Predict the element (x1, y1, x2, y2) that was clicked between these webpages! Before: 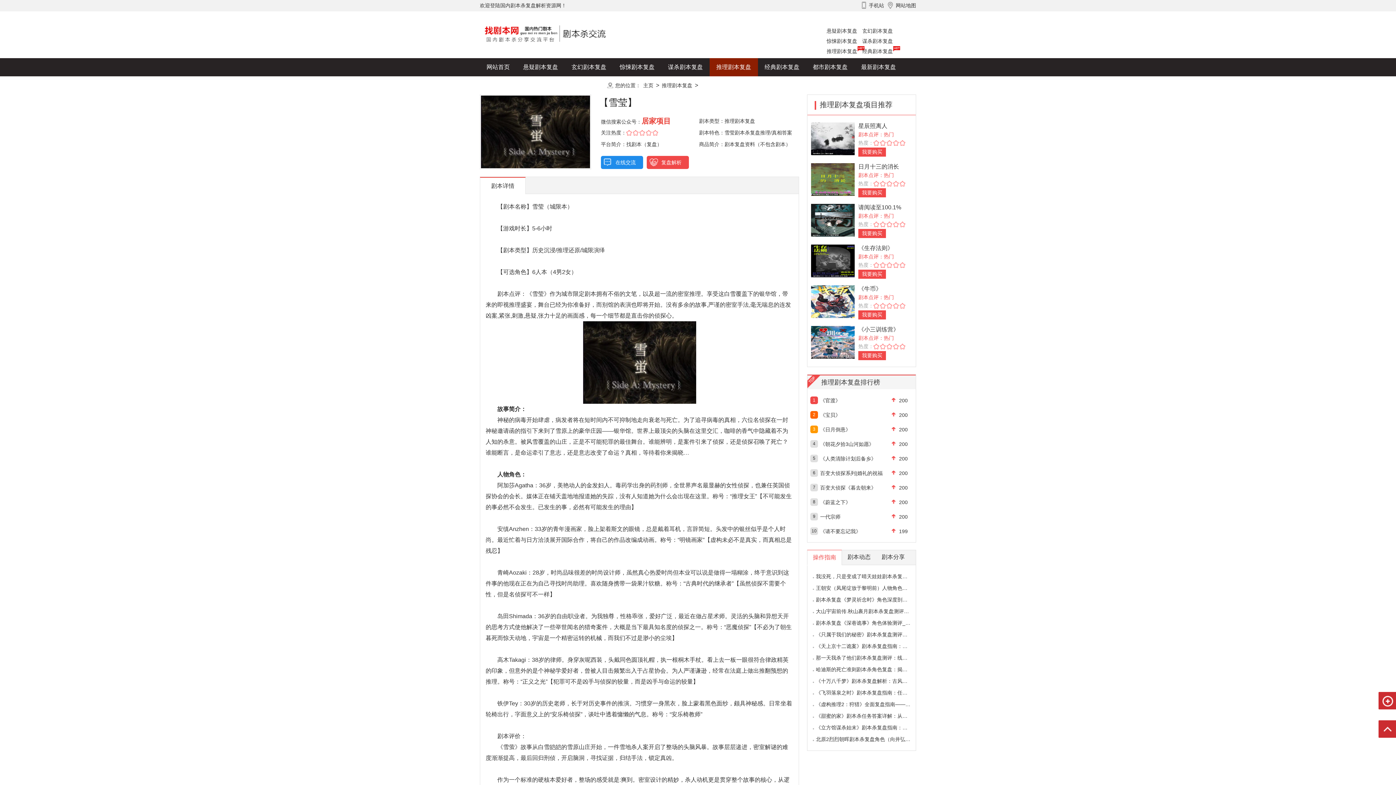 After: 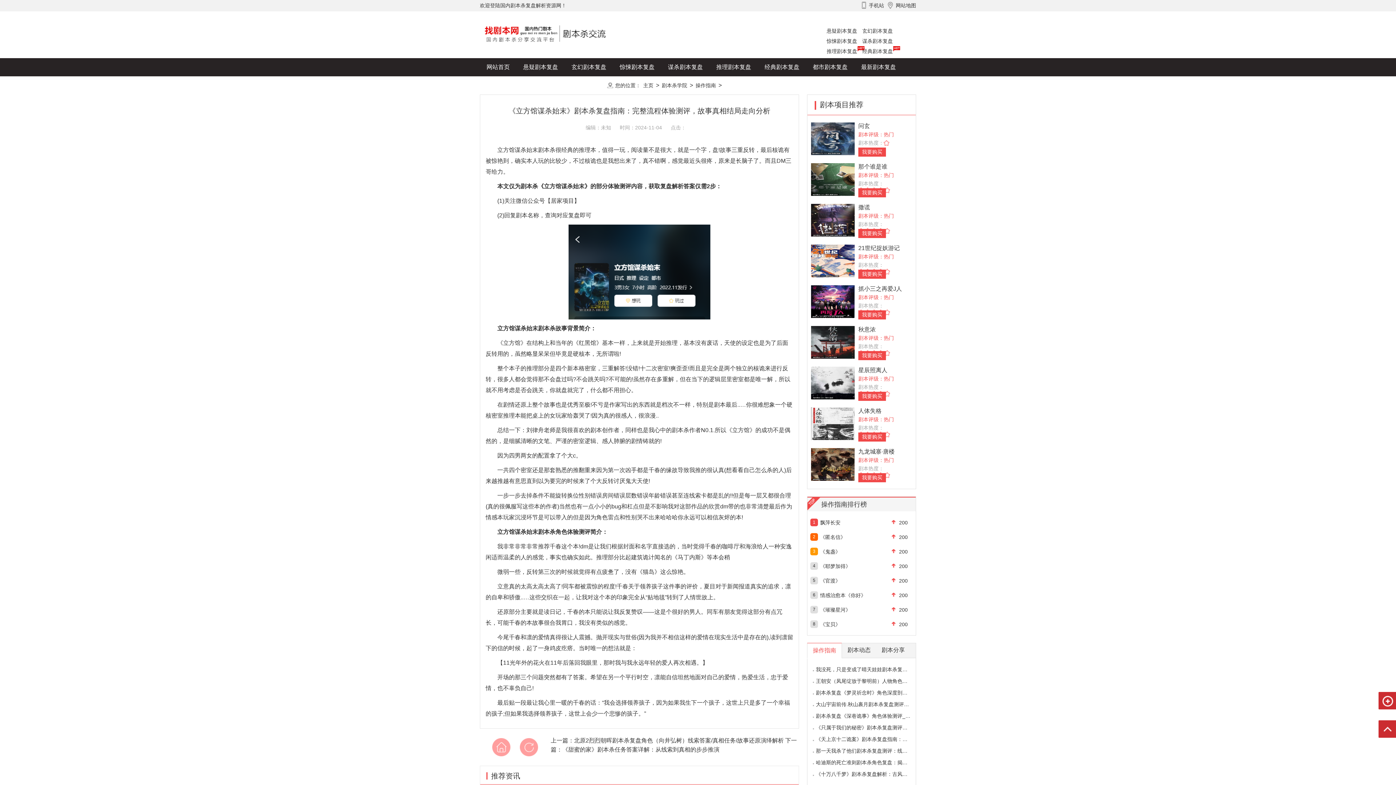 Action: label: 《立方馆谋杀始末》剧本杀复盘指南：完整流程 bbox: (816, 725, 923, 730)